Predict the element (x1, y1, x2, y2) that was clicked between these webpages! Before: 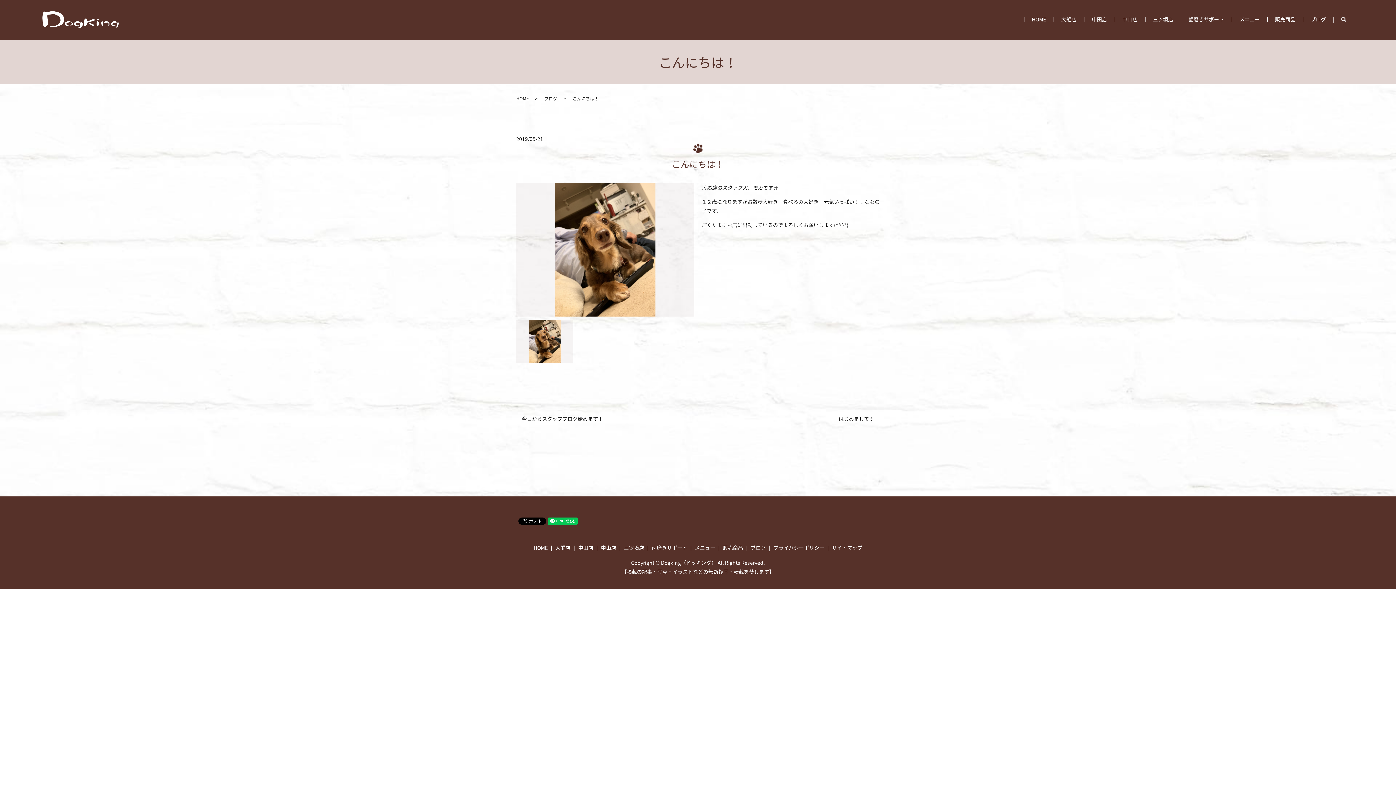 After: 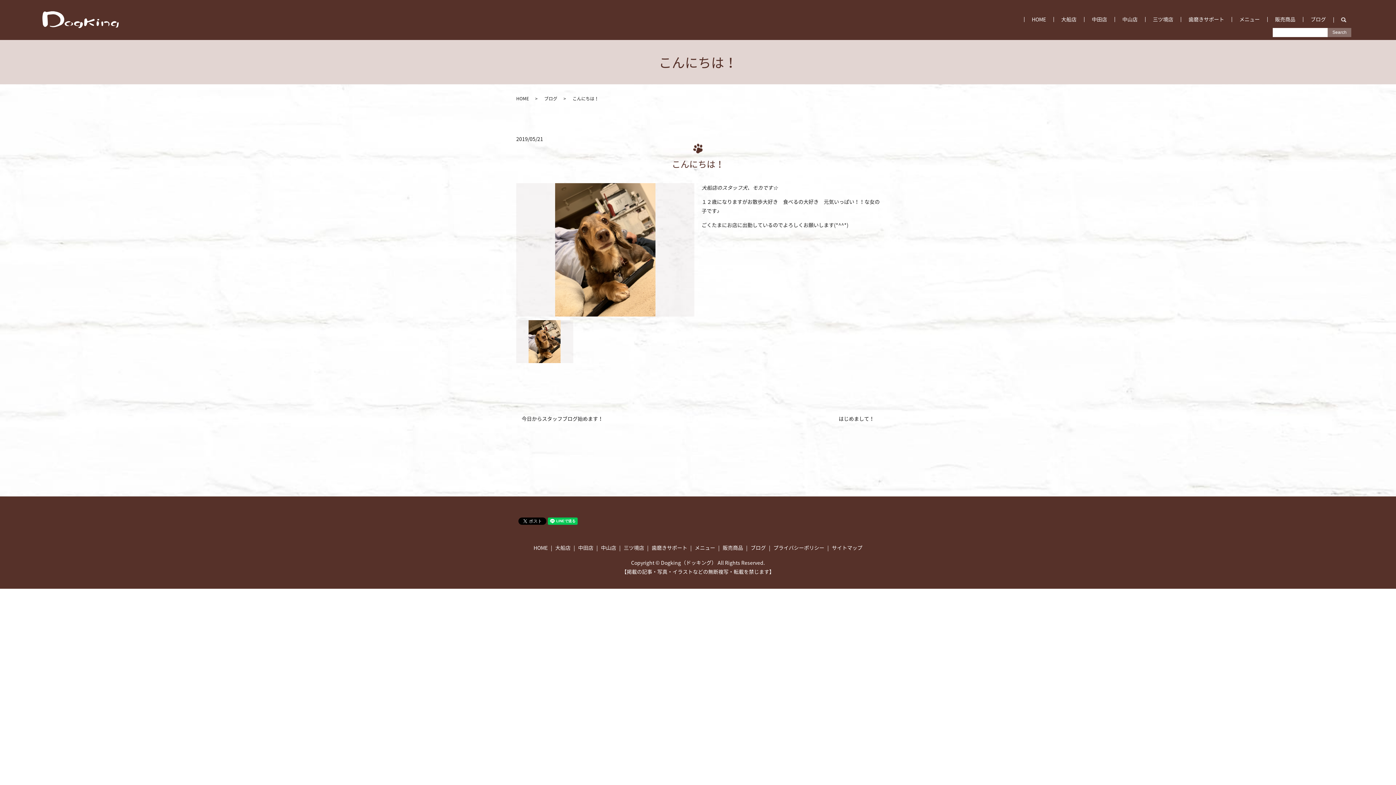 Action: label: search bbox: (1333, 14, 1354, 25)